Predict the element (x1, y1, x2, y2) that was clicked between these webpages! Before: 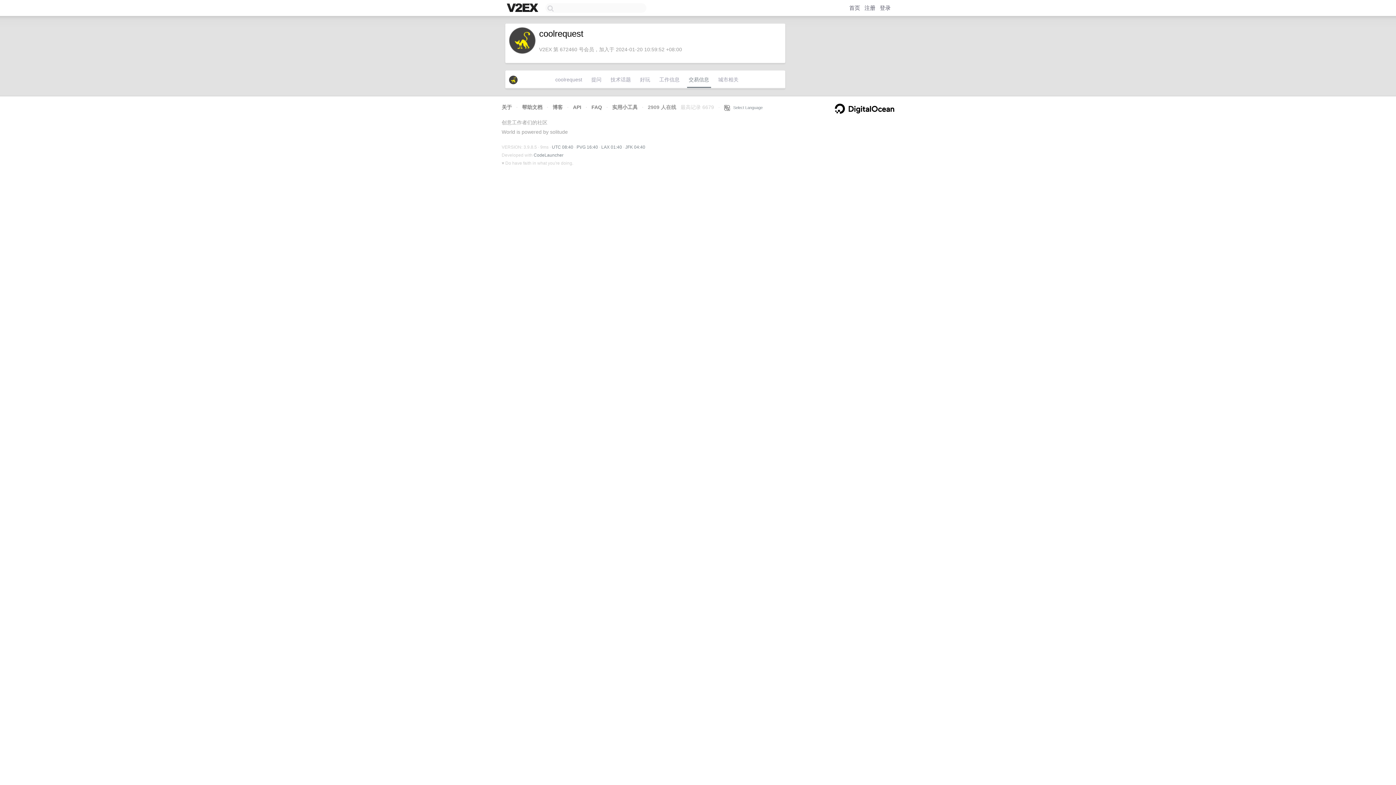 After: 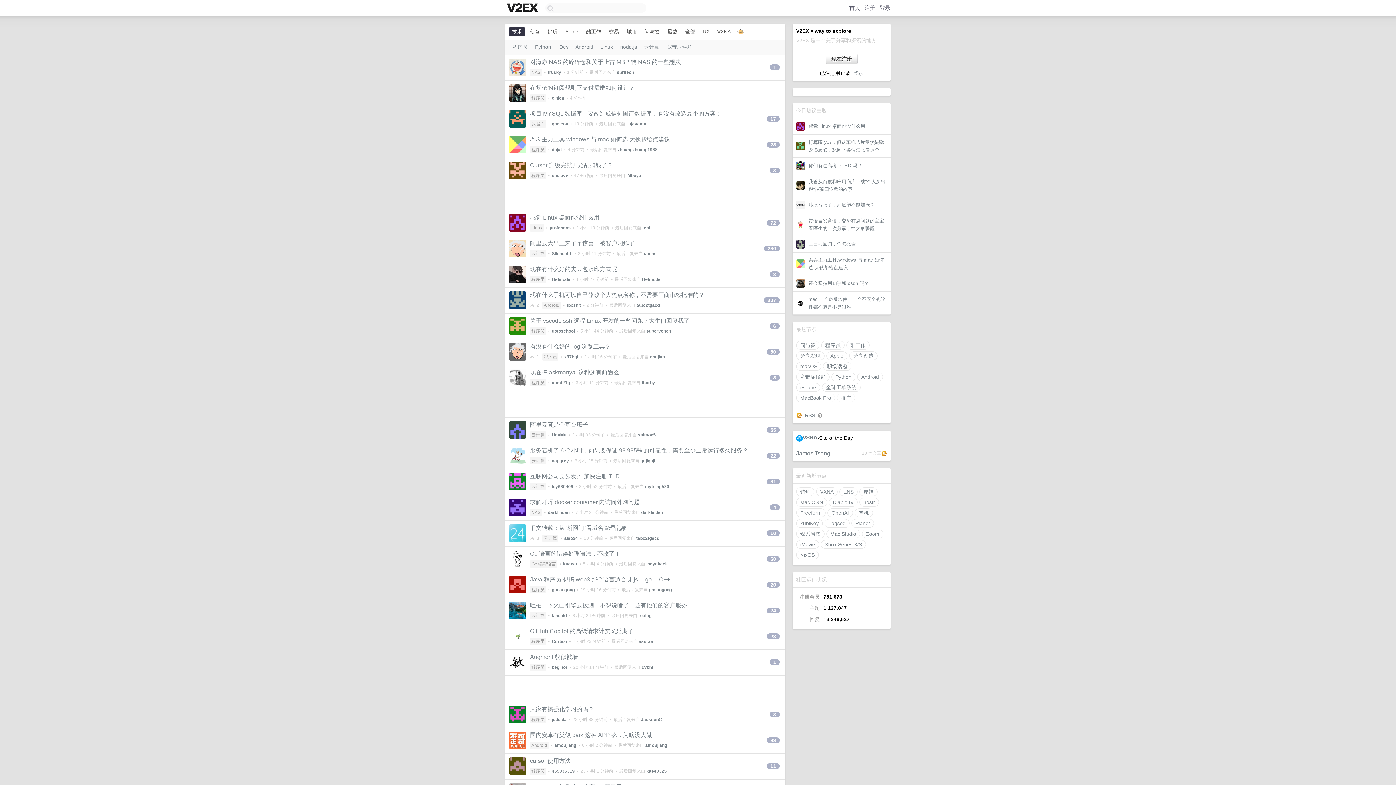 Action: bbox: (505, 2, 541, 14)